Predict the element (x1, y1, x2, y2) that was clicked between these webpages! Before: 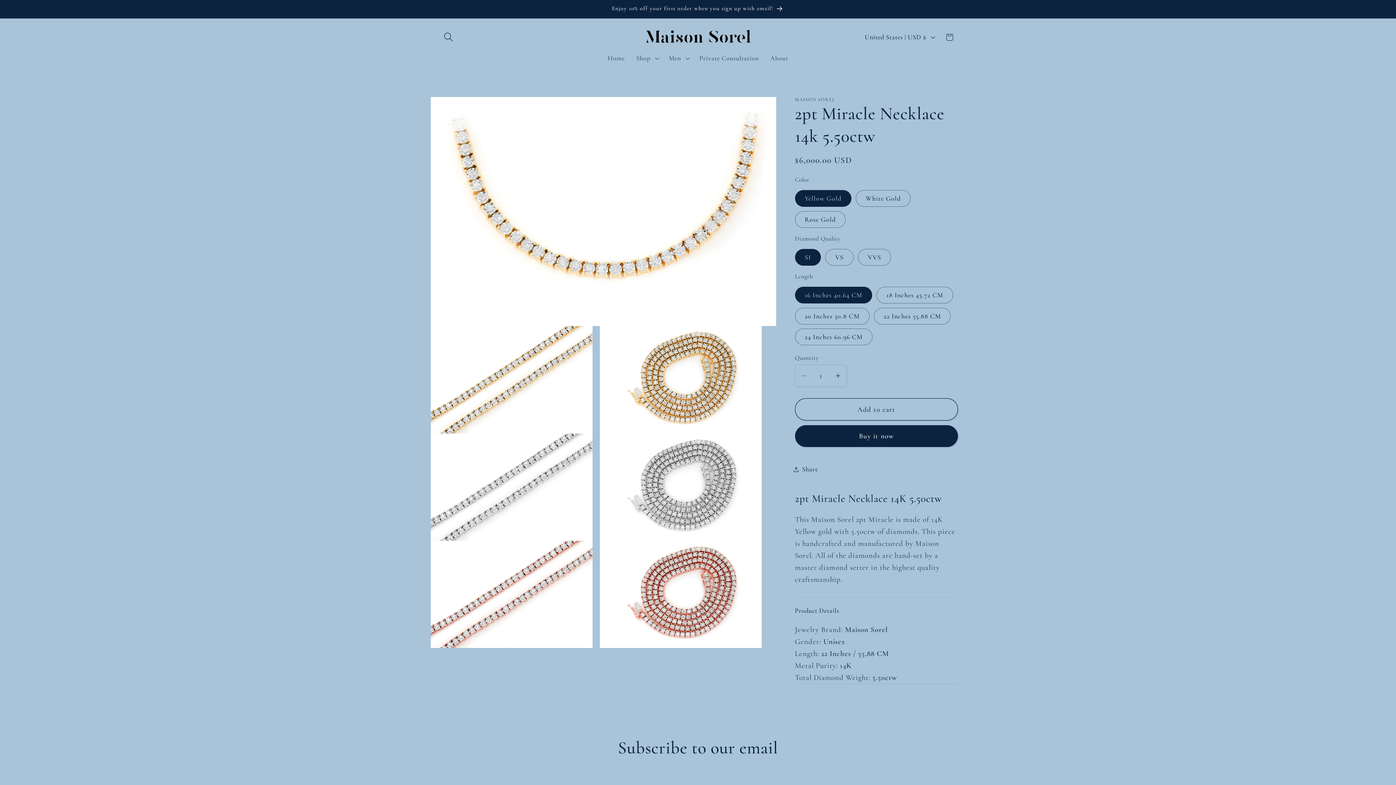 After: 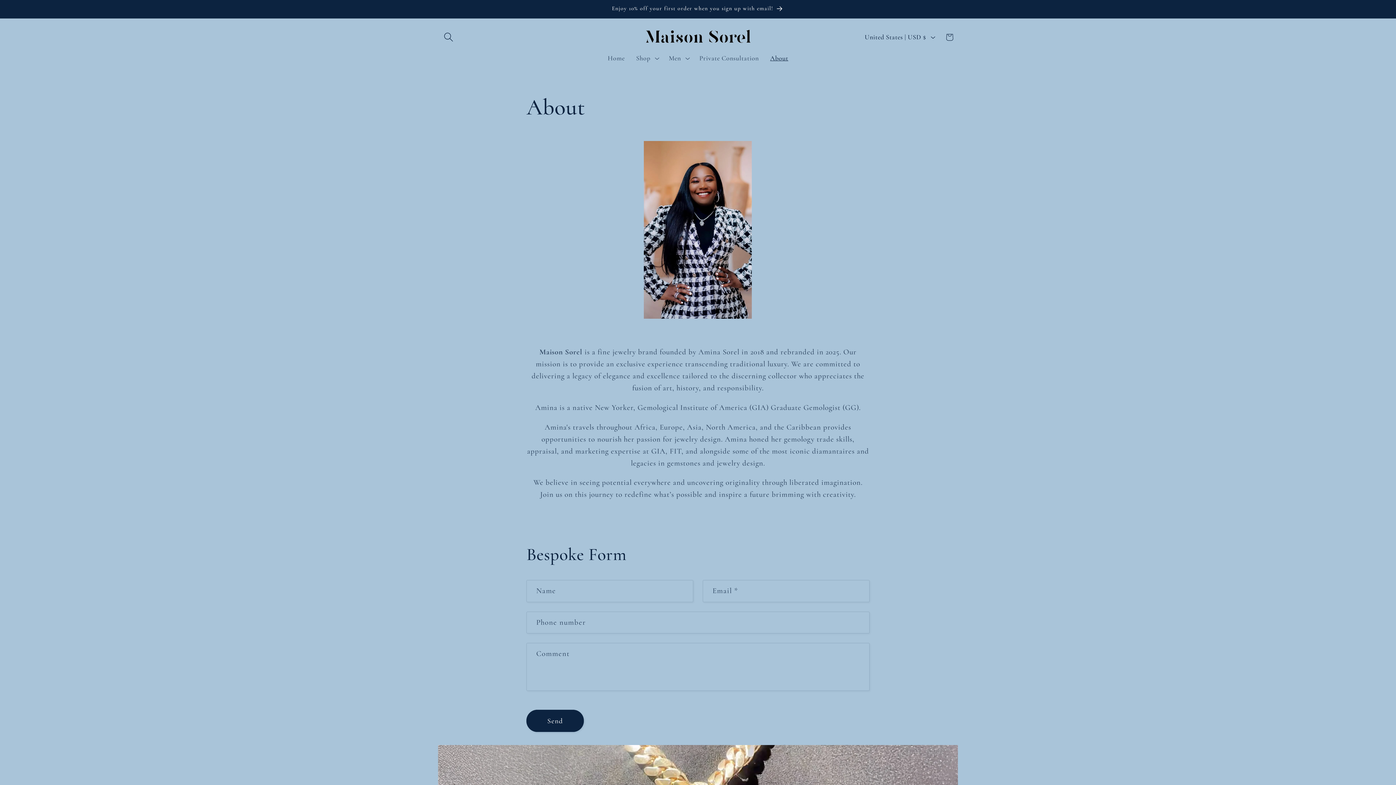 Action: label: About bbox: (764, 48, 794, 67)